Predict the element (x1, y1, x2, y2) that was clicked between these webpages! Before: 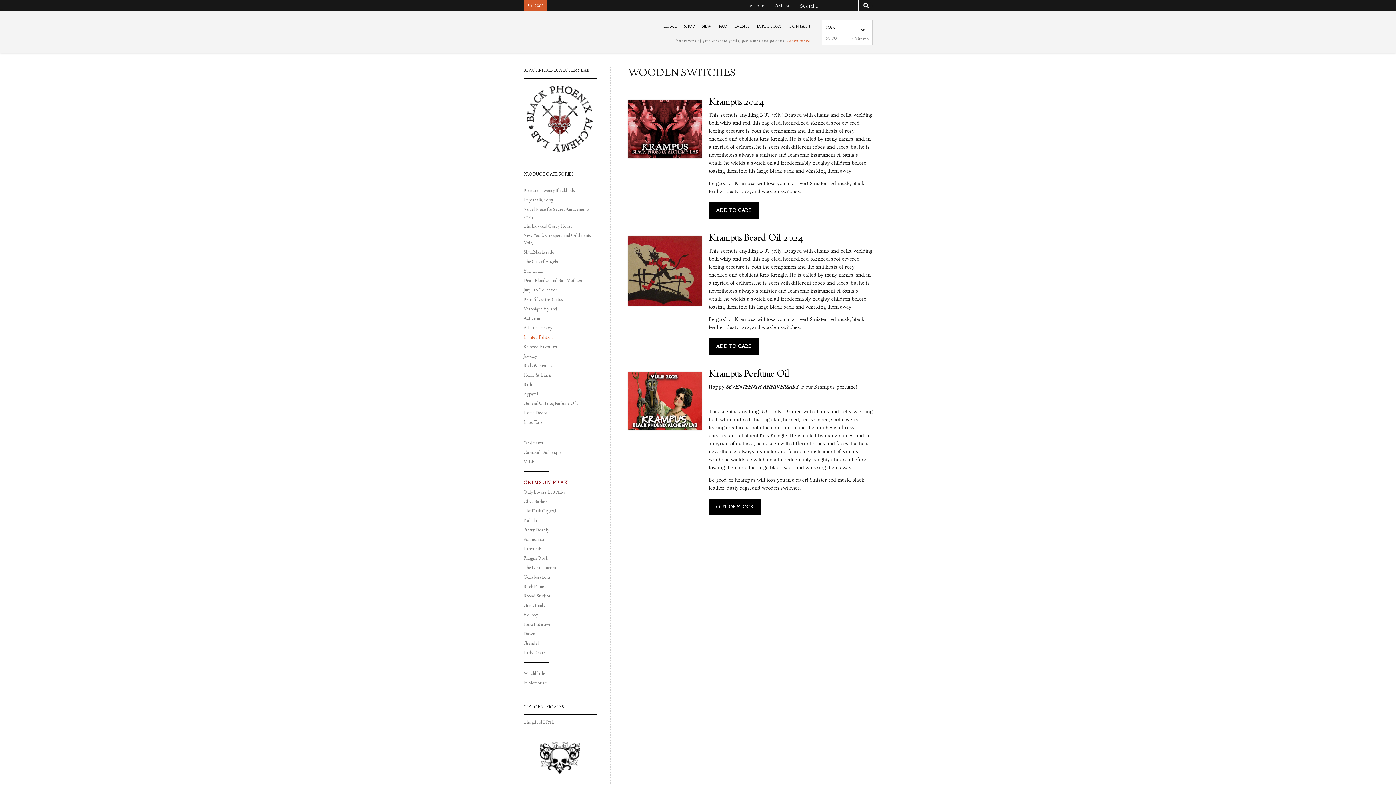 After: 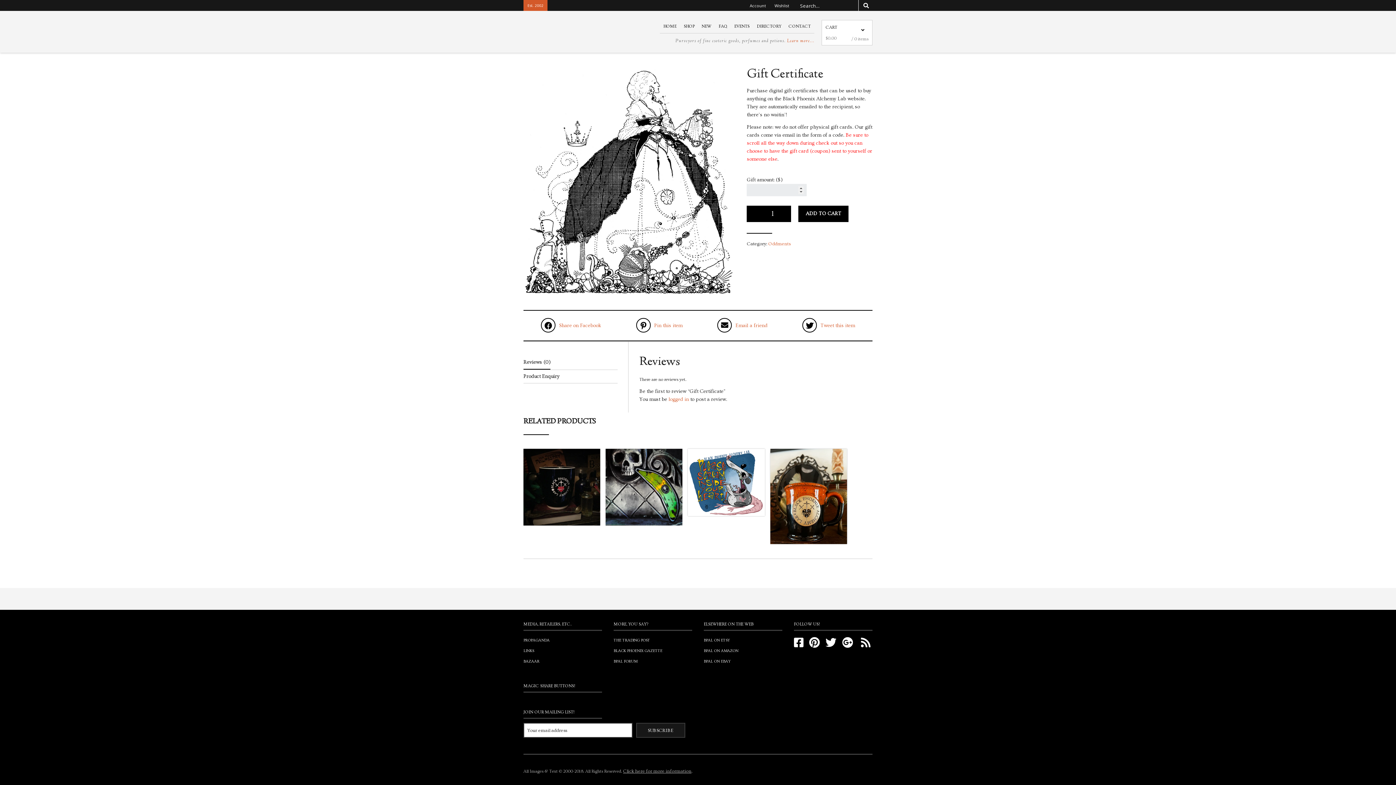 Action: label: The gift of BPAL bbox: (523, 719, 554, 726)